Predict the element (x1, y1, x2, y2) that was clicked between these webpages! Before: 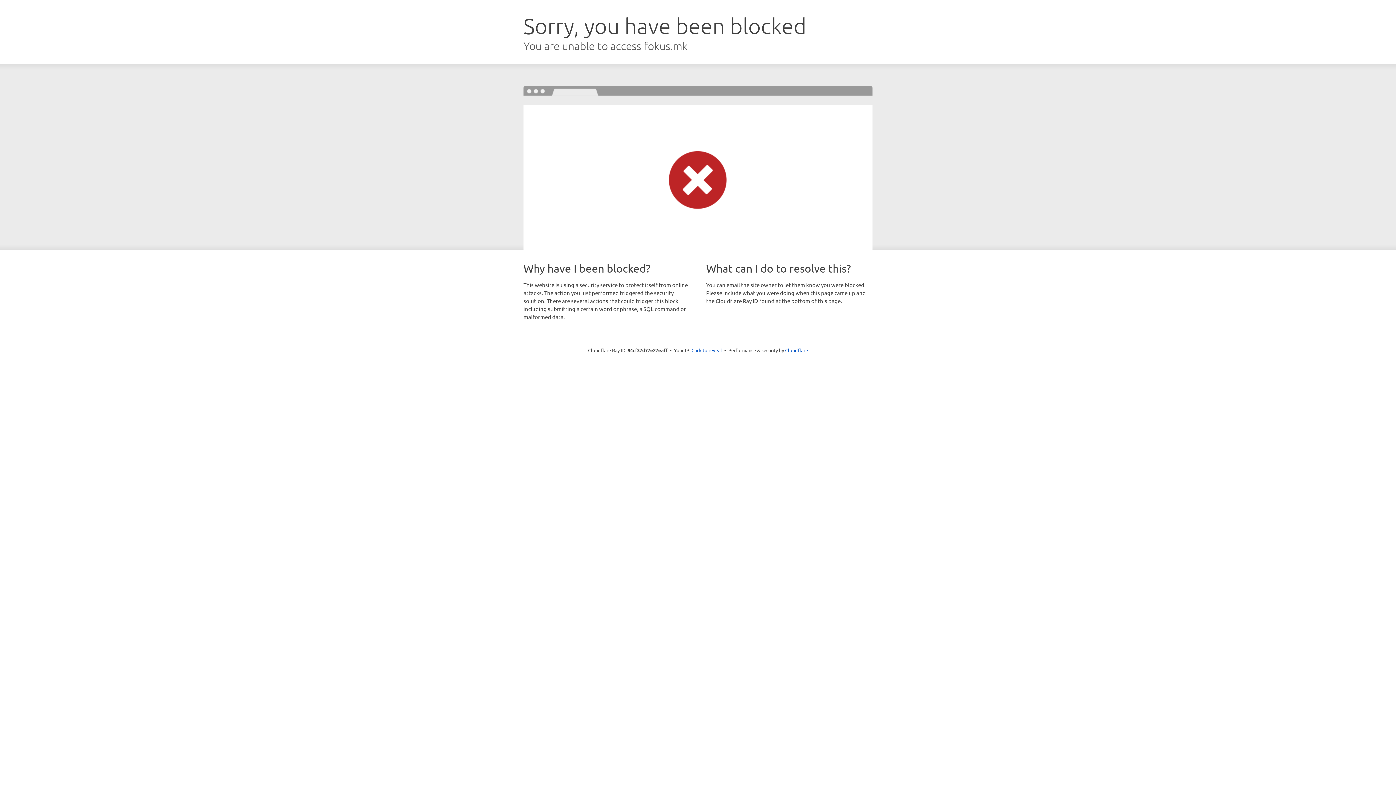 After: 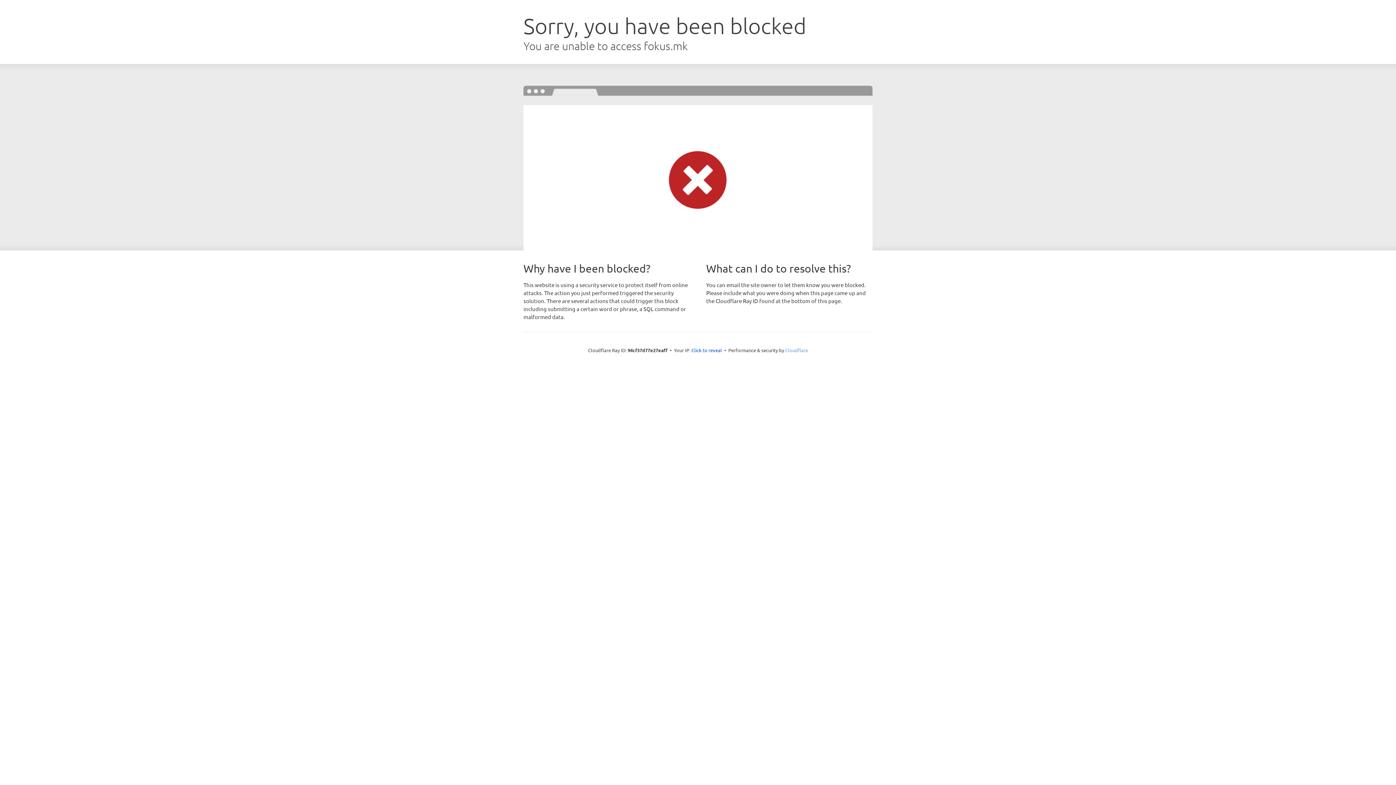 Action: label: Cloudflare bbox: (785, 347, 808, 353)